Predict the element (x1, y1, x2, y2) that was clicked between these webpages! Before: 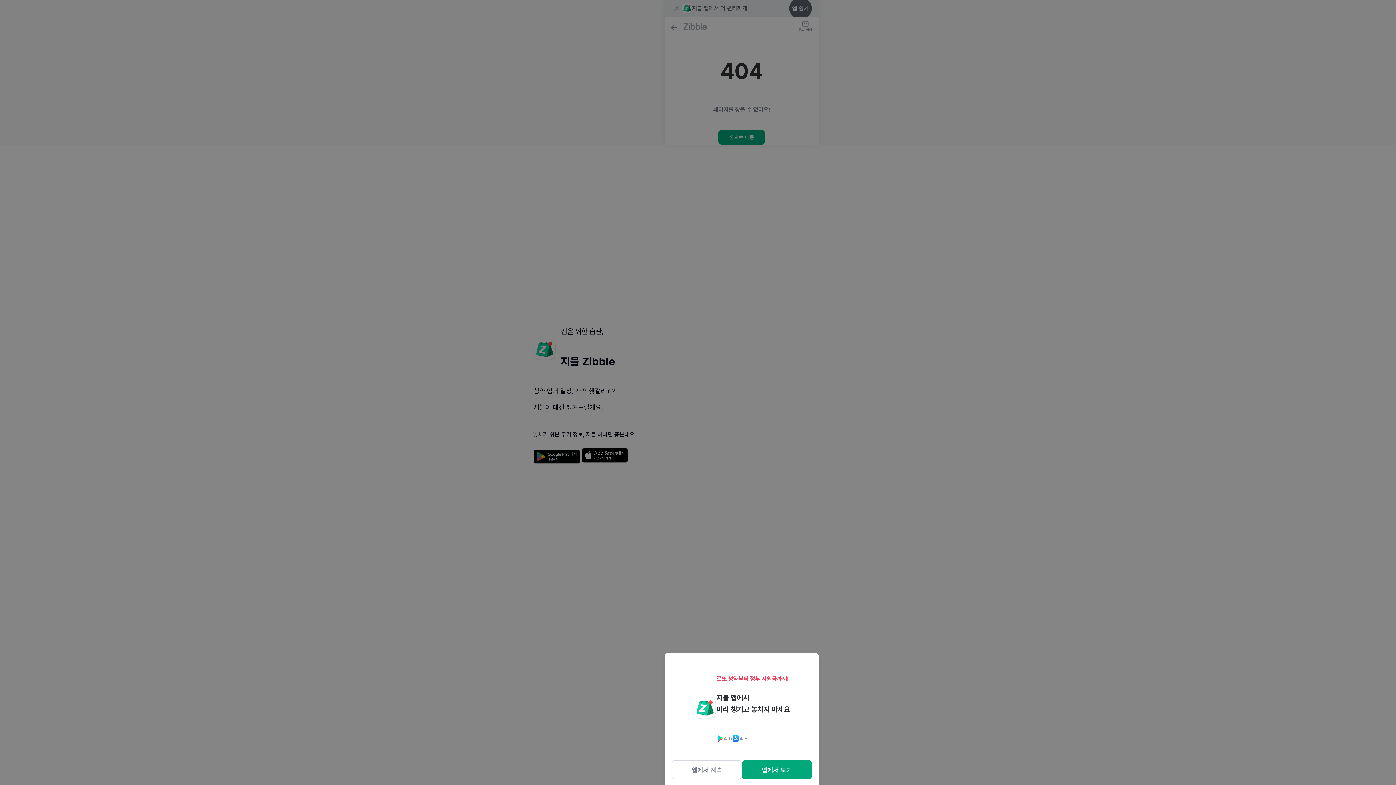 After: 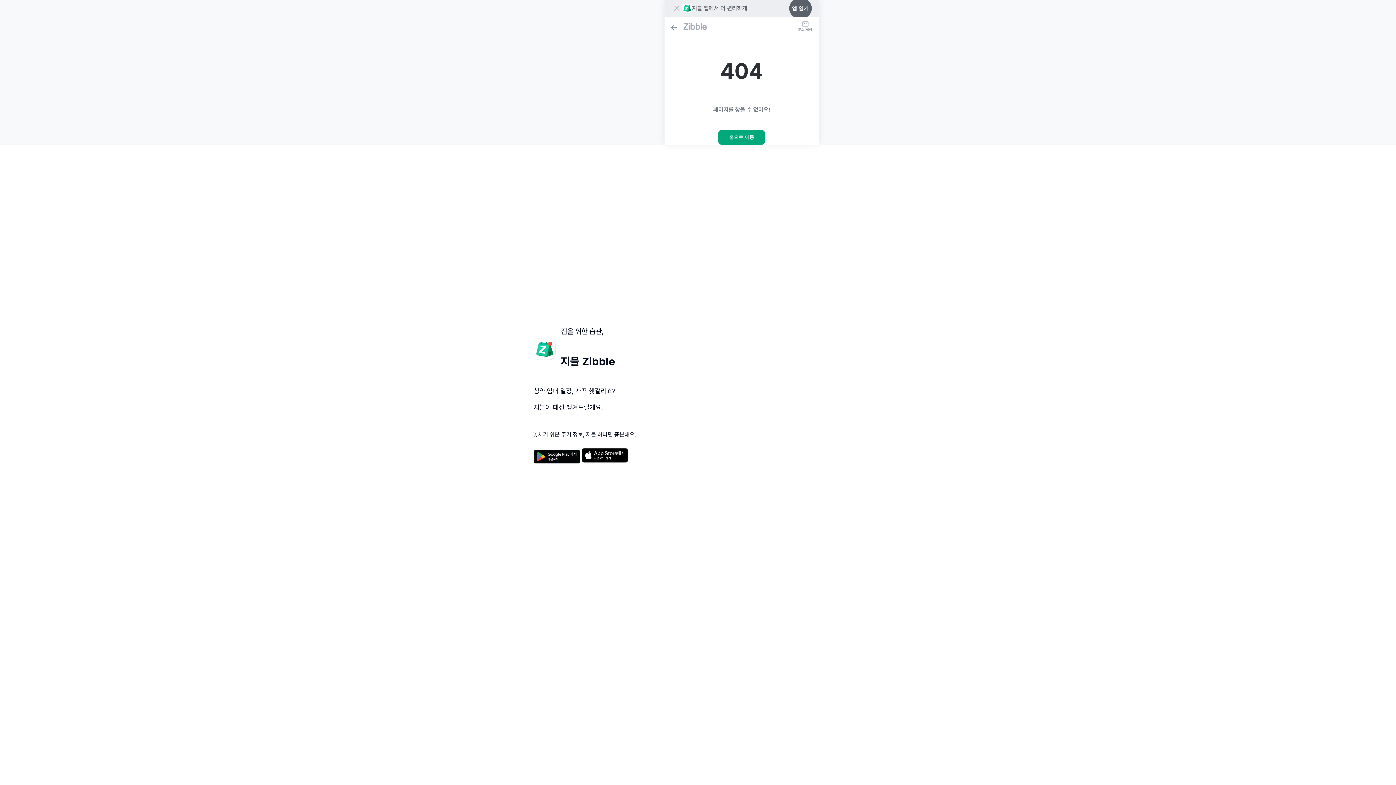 Action: bbox: (742, 760, 811, 779) label: 앱에서 보기